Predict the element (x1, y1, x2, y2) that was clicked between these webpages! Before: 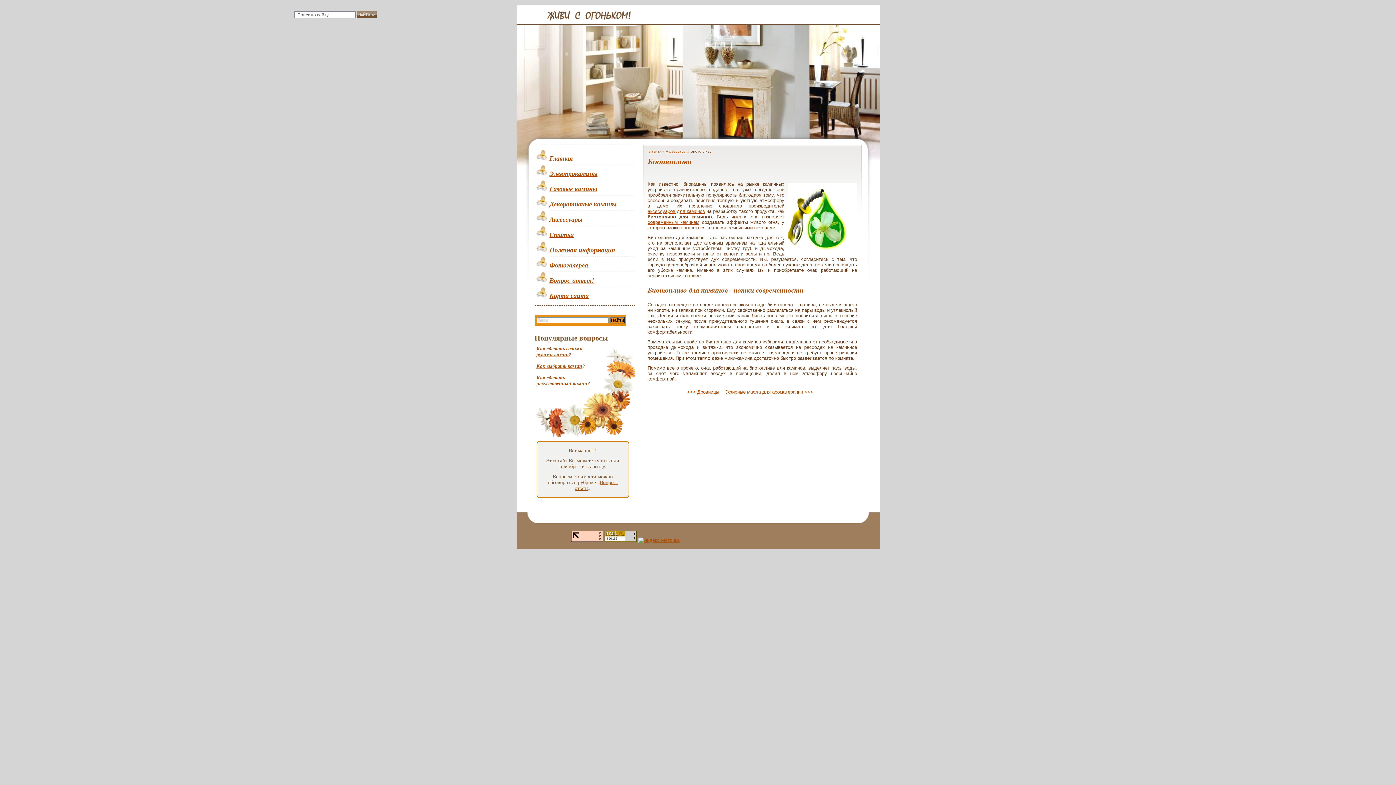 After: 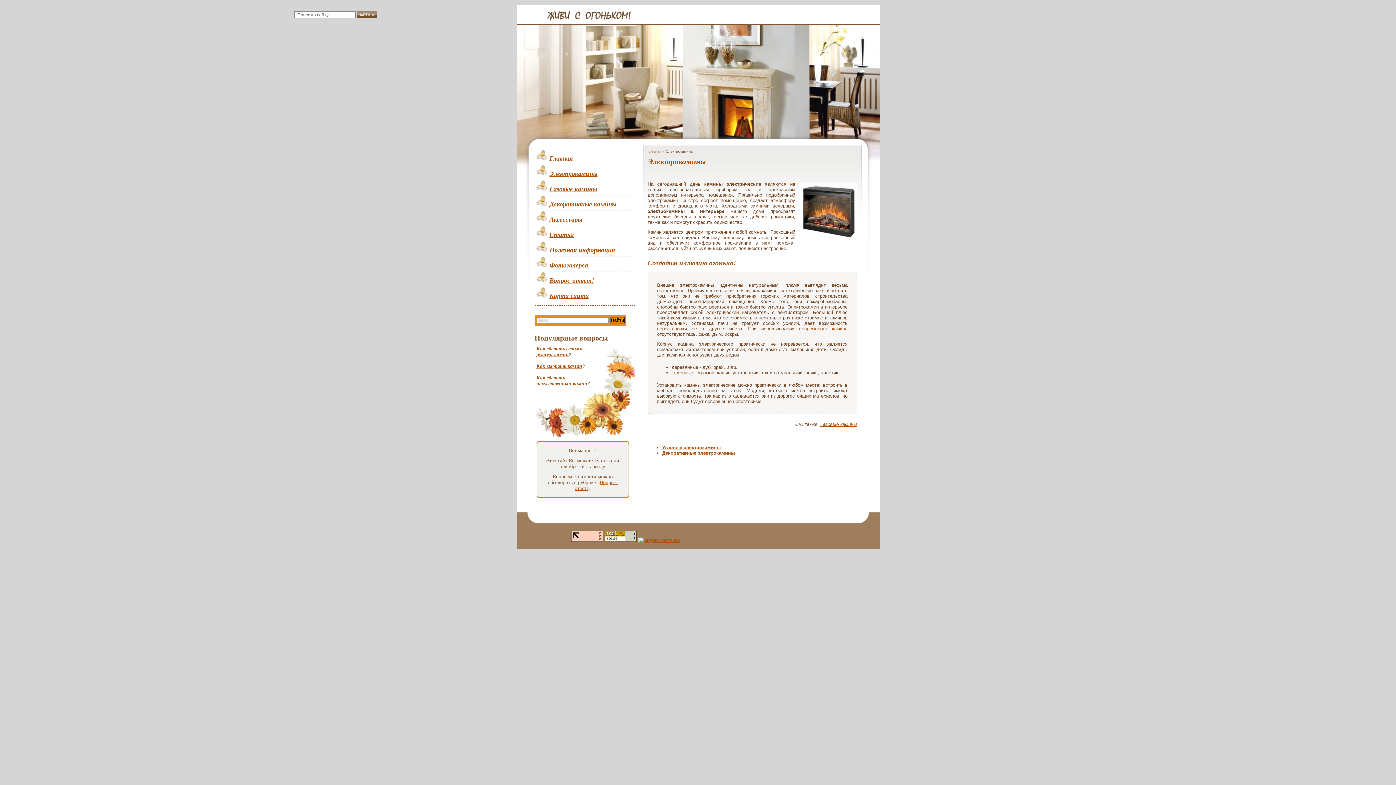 Action: label: Электрокамины bbox: (549, 167, 634, 180)